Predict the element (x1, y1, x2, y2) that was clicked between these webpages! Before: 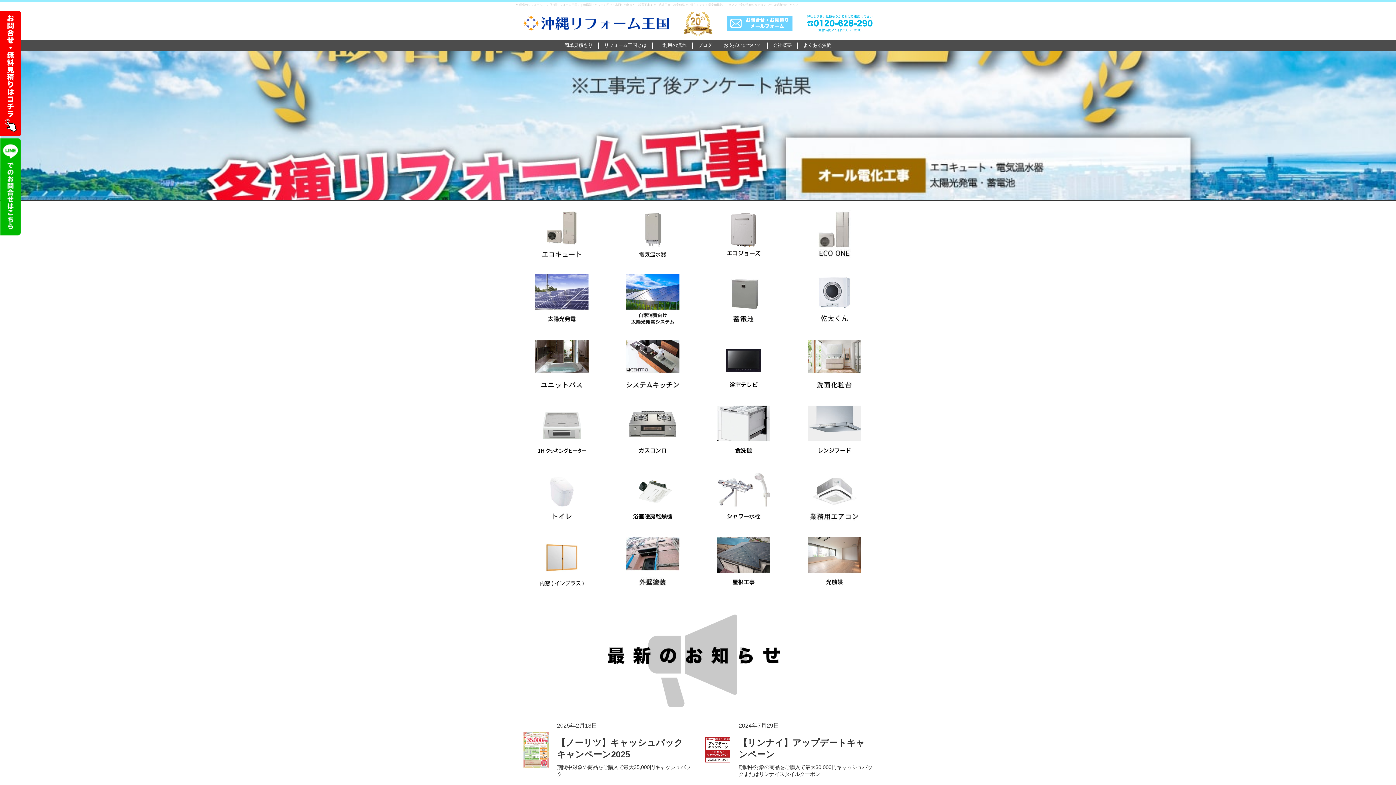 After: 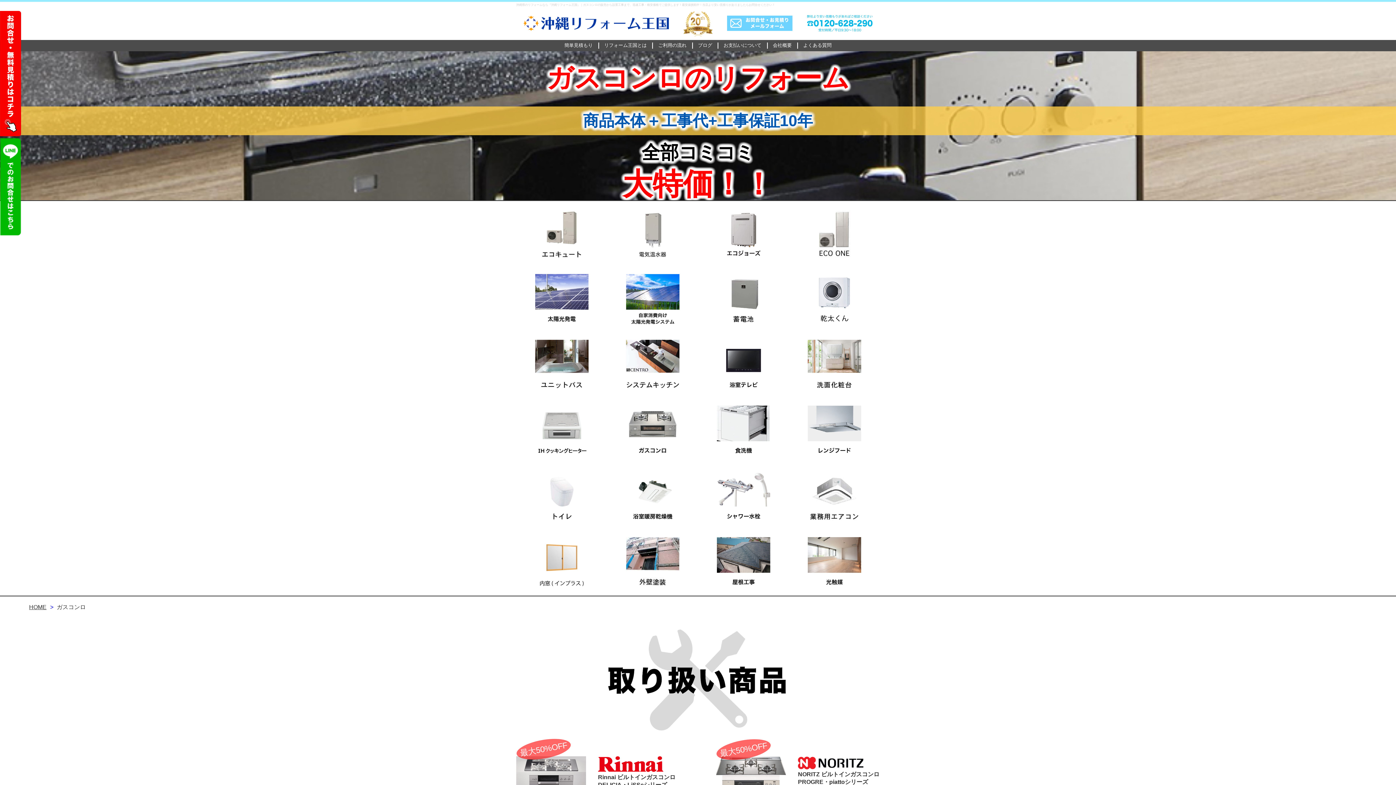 Action: bbox: (607, 398, 698, 464)